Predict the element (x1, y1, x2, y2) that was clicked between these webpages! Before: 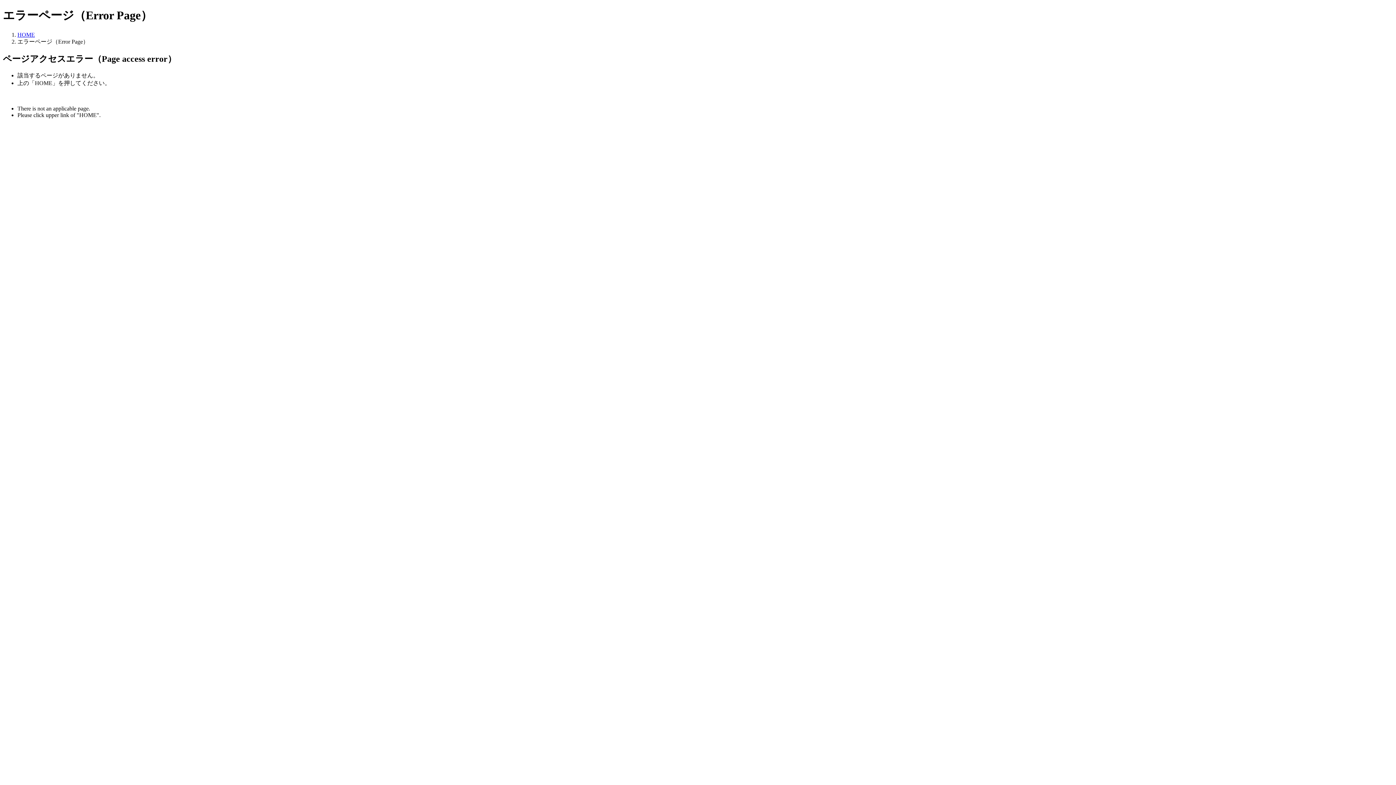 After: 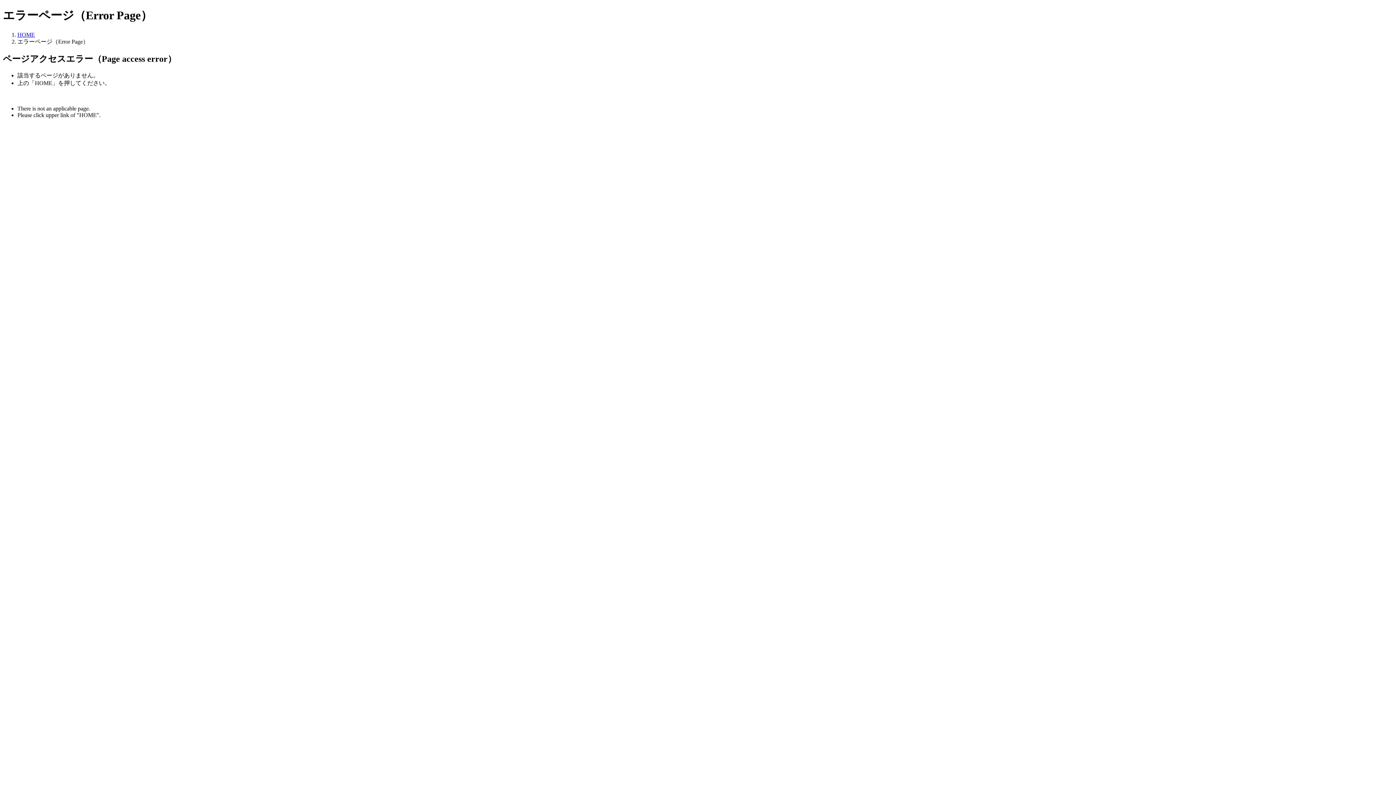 Action: bbox: (17, 31, 34, 37) label: HOME